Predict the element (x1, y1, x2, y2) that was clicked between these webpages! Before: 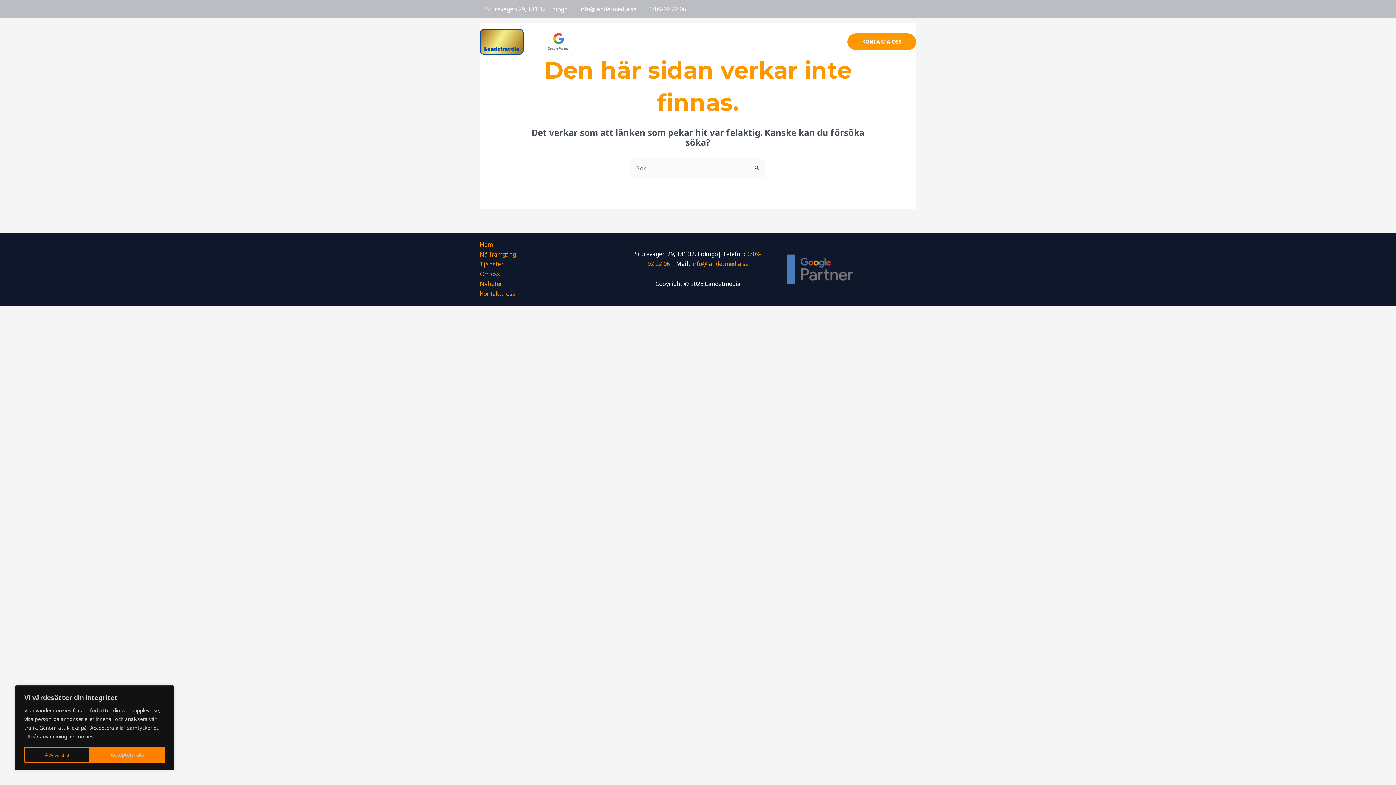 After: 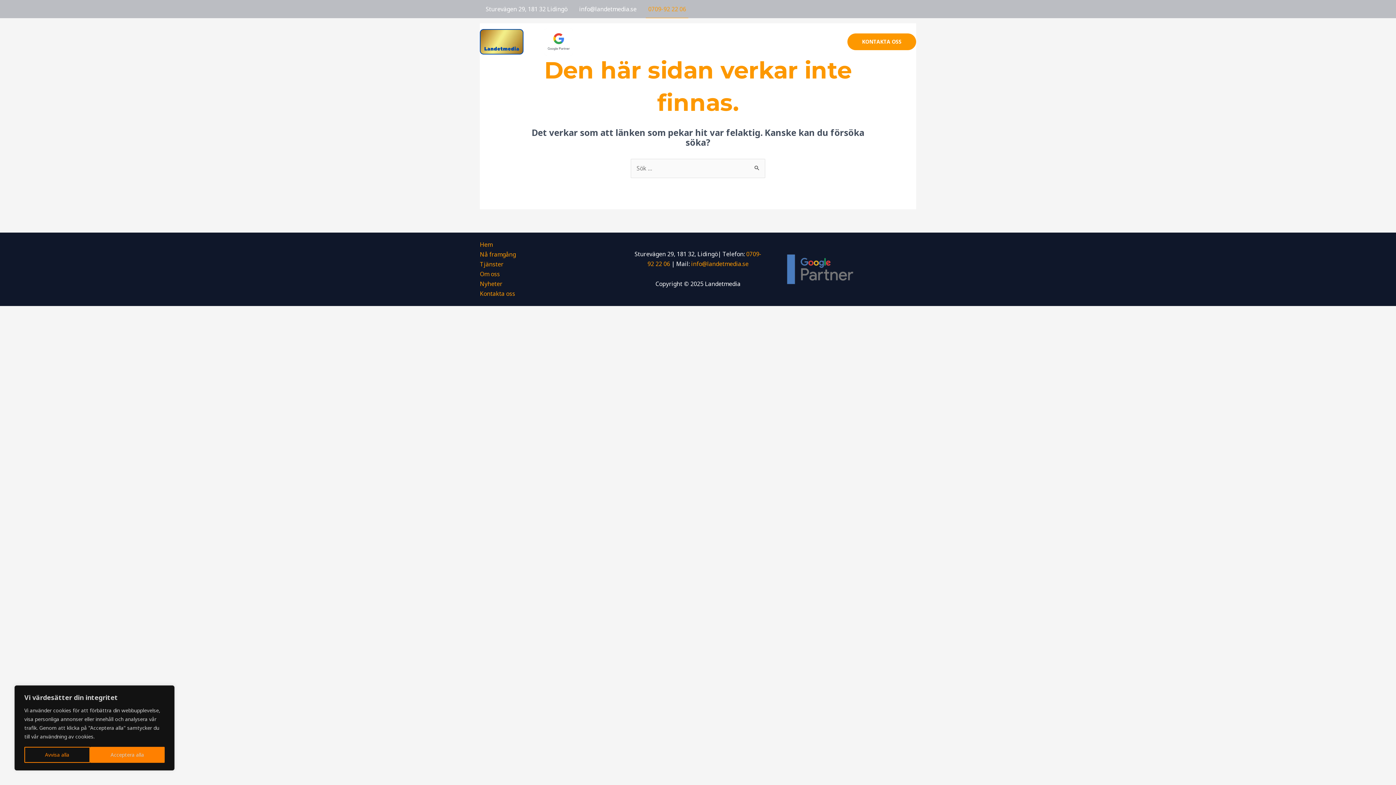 Action: label: 0709-92 22 06 bbox: (642, 0, 692, 18)